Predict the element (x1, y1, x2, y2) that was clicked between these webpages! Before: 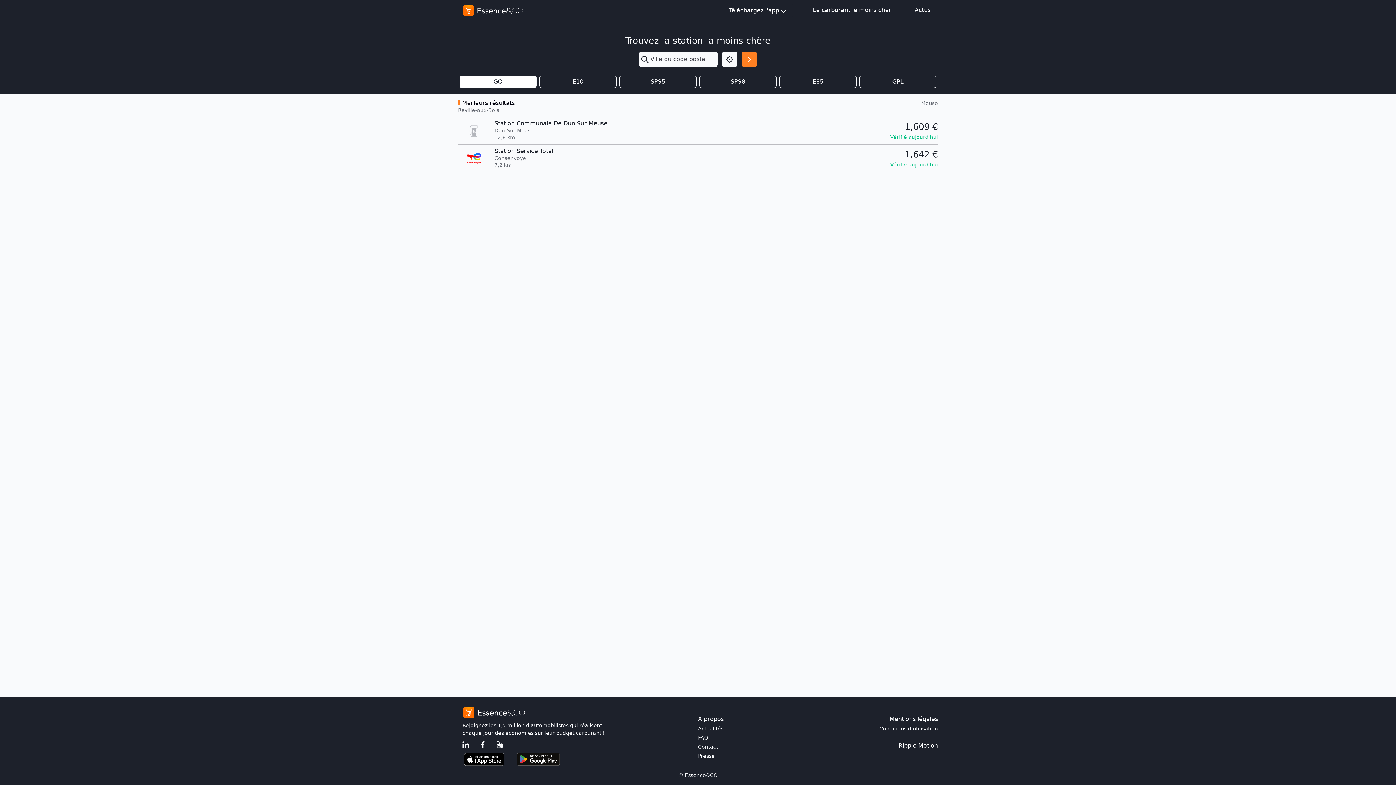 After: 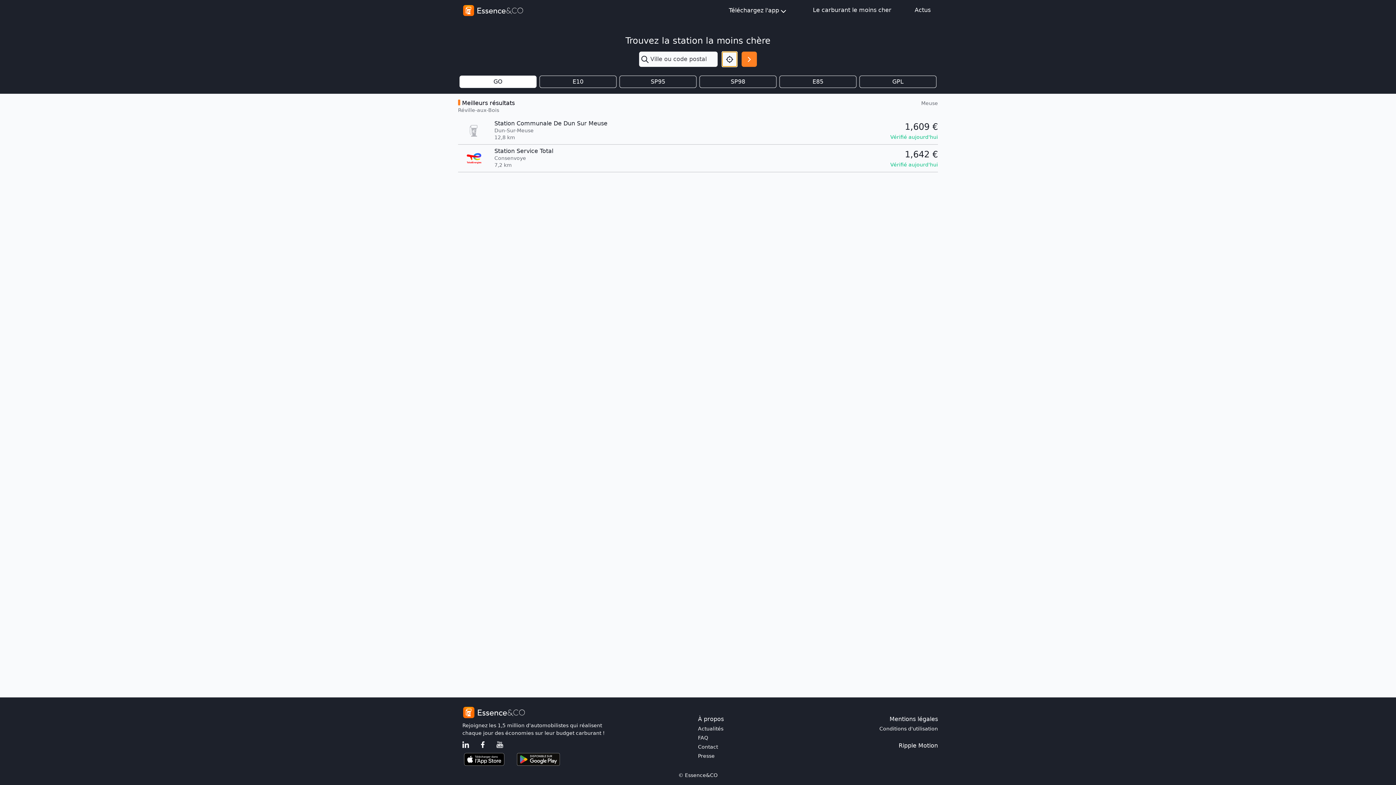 Action: label: Localisation bbox: (722, 51, 737, 66)